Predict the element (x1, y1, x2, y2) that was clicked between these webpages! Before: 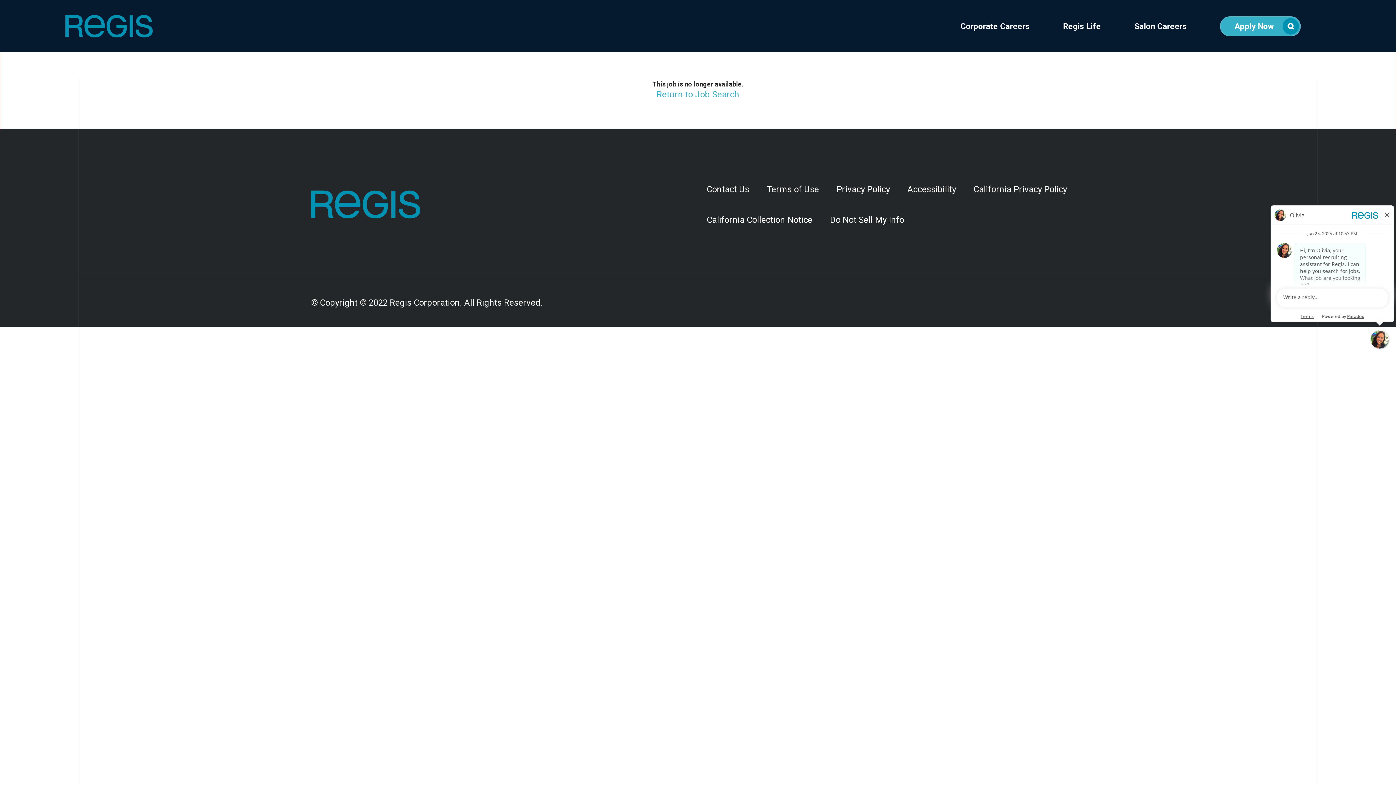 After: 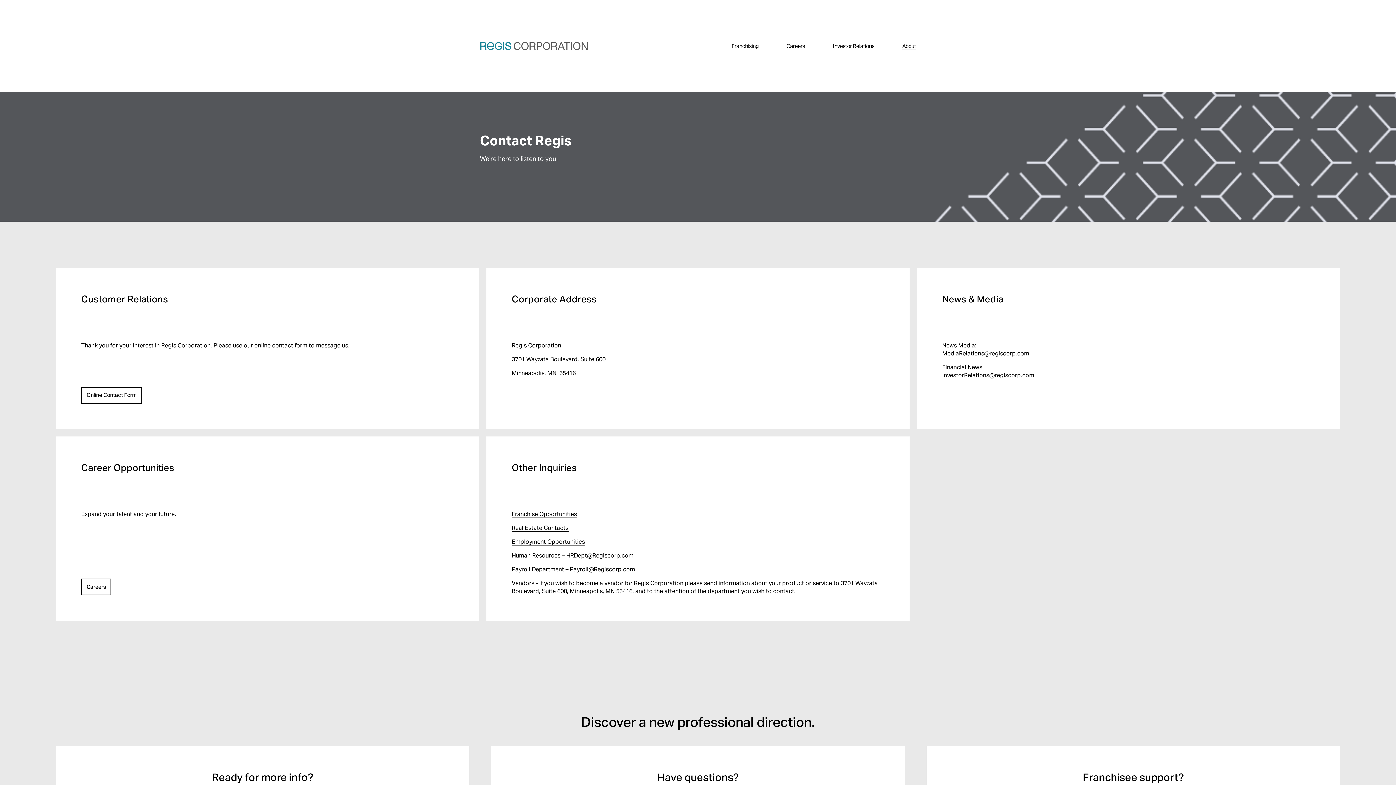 Action: label: Contact Us bbox: (698, 174, 758, 204)